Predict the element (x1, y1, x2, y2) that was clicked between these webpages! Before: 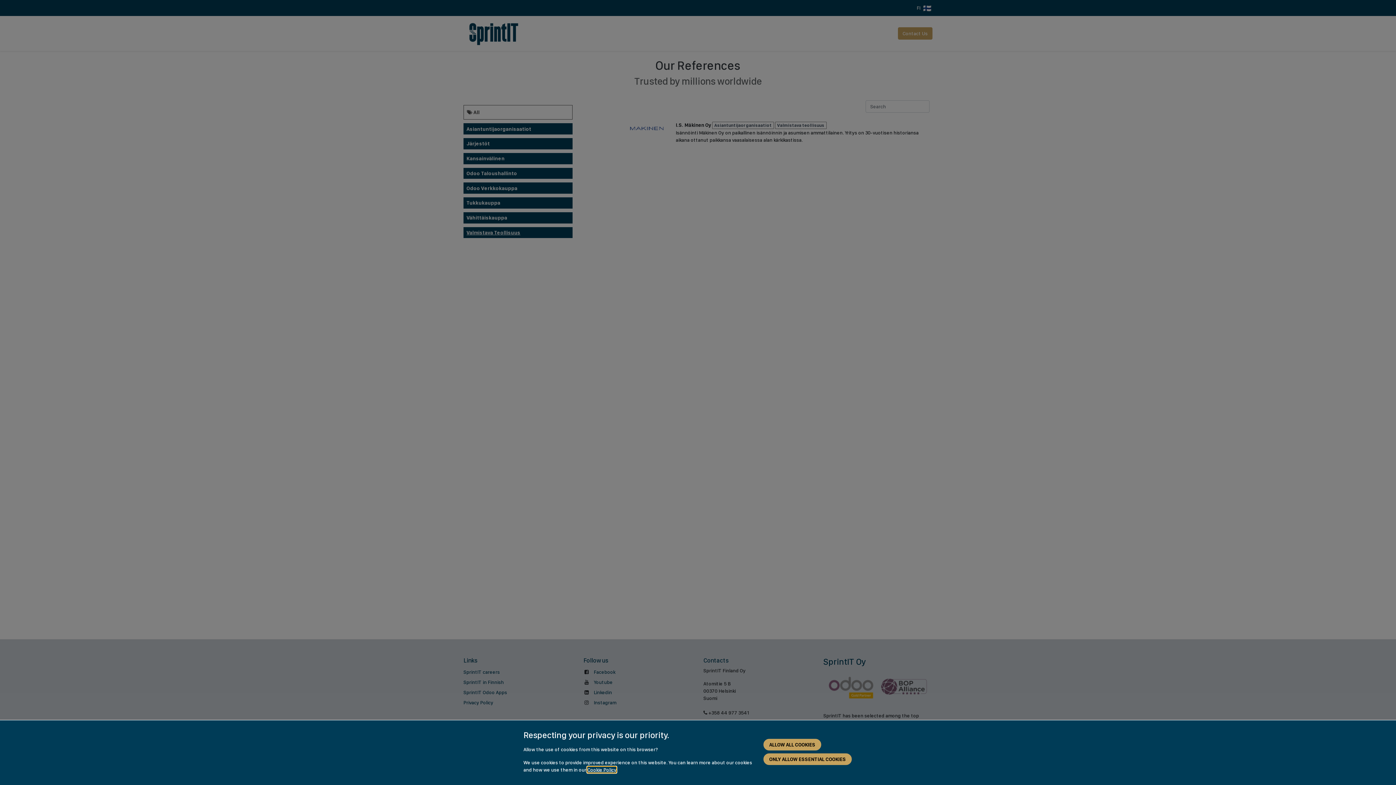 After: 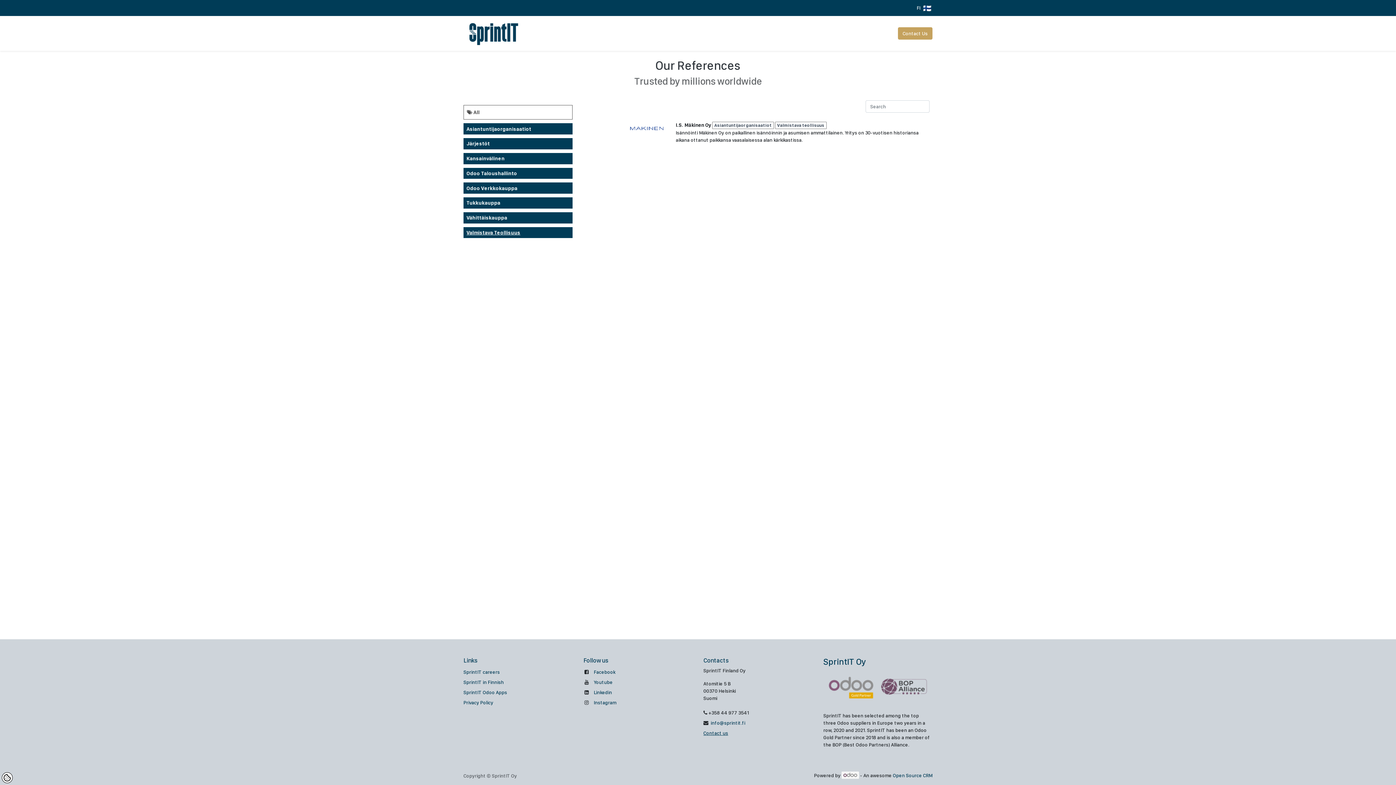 Action: bbox: (763, 739, 821, 750) label: ALLOW ALL COOKIES